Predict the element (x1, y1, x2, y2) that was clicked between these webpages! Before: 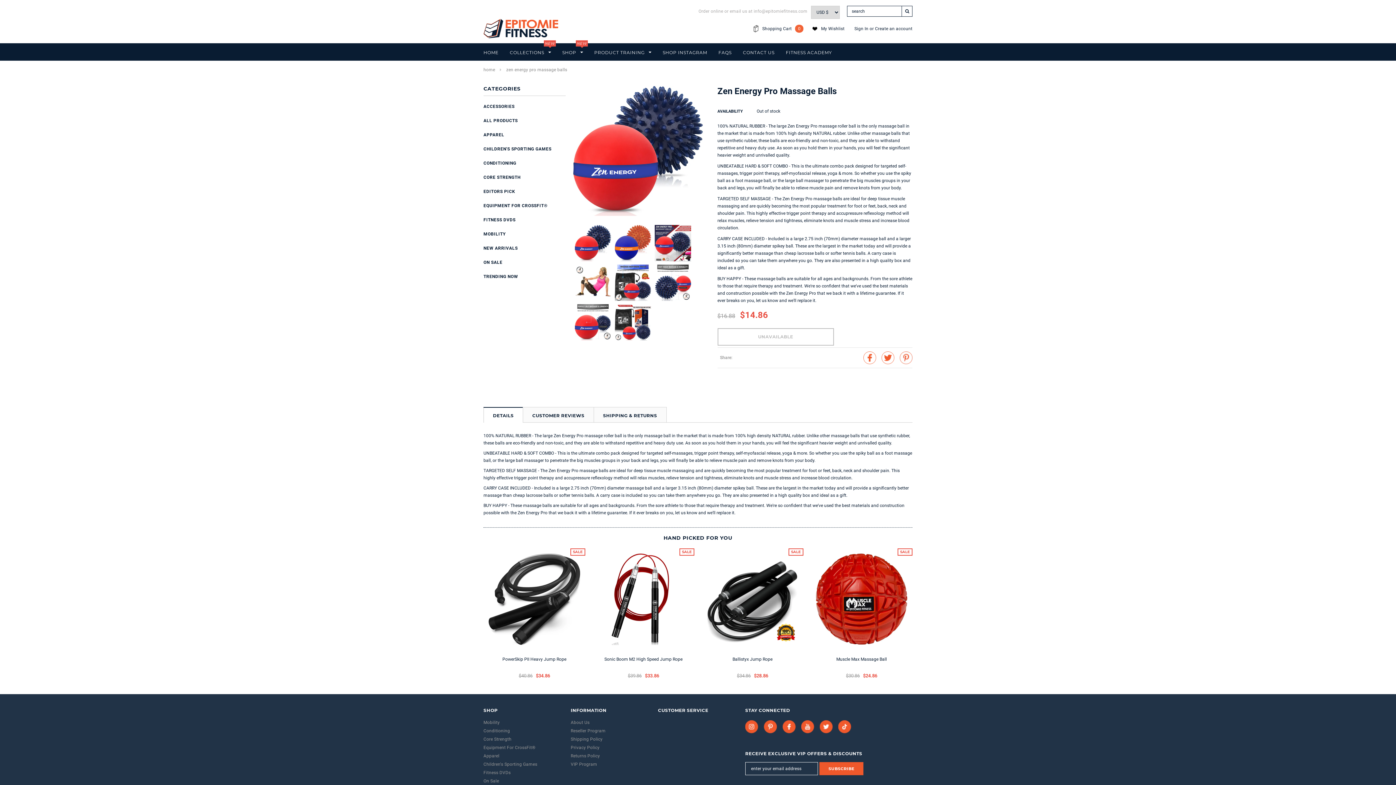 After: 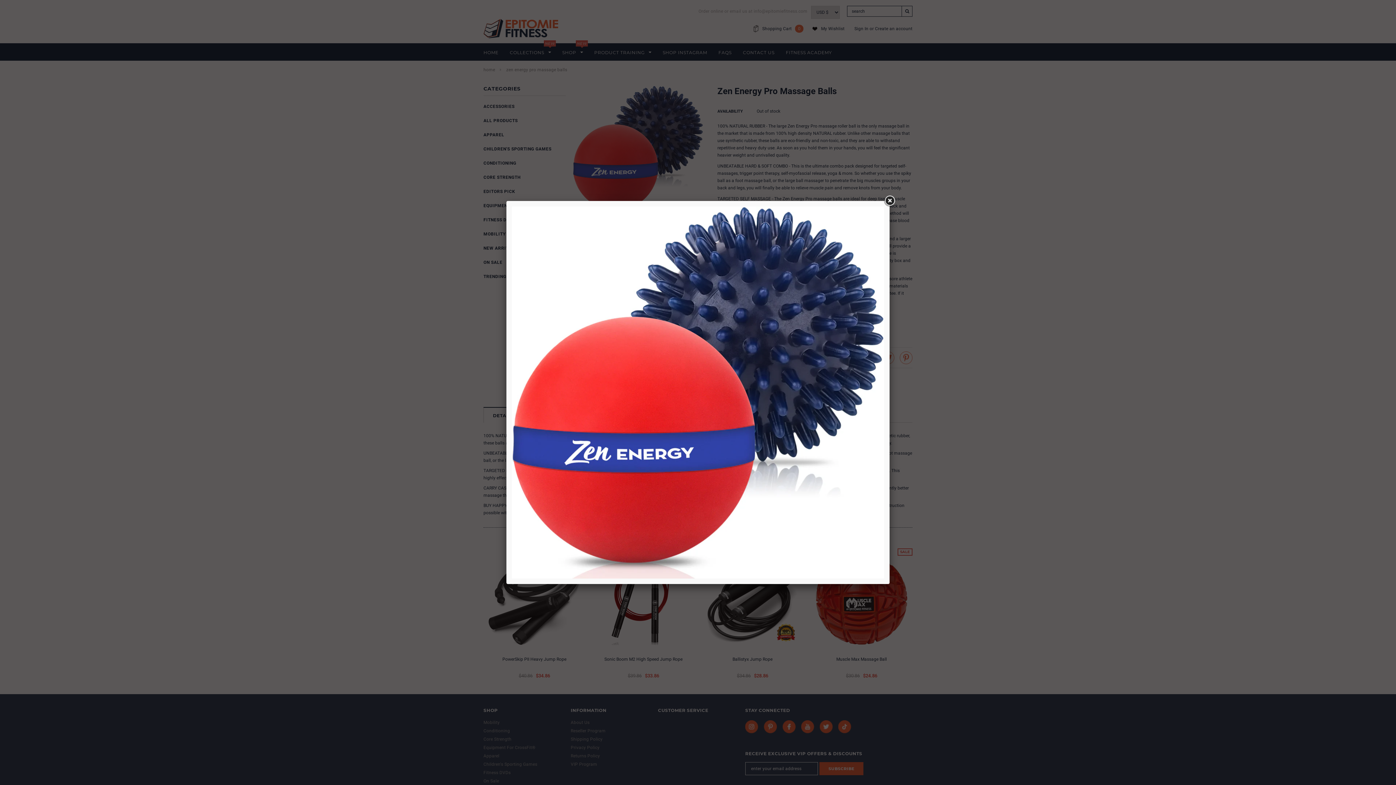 Action: bbox: (573, 85, 703, 215)